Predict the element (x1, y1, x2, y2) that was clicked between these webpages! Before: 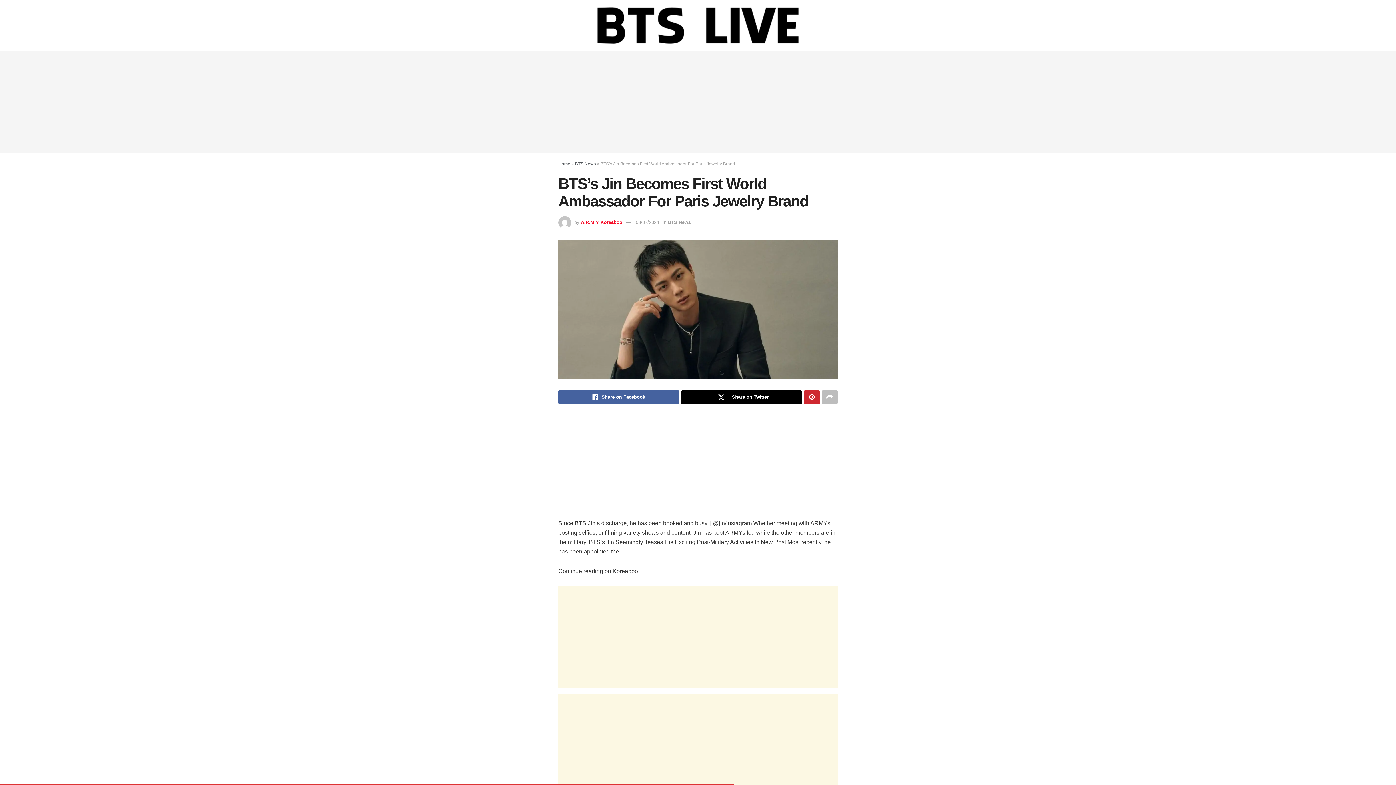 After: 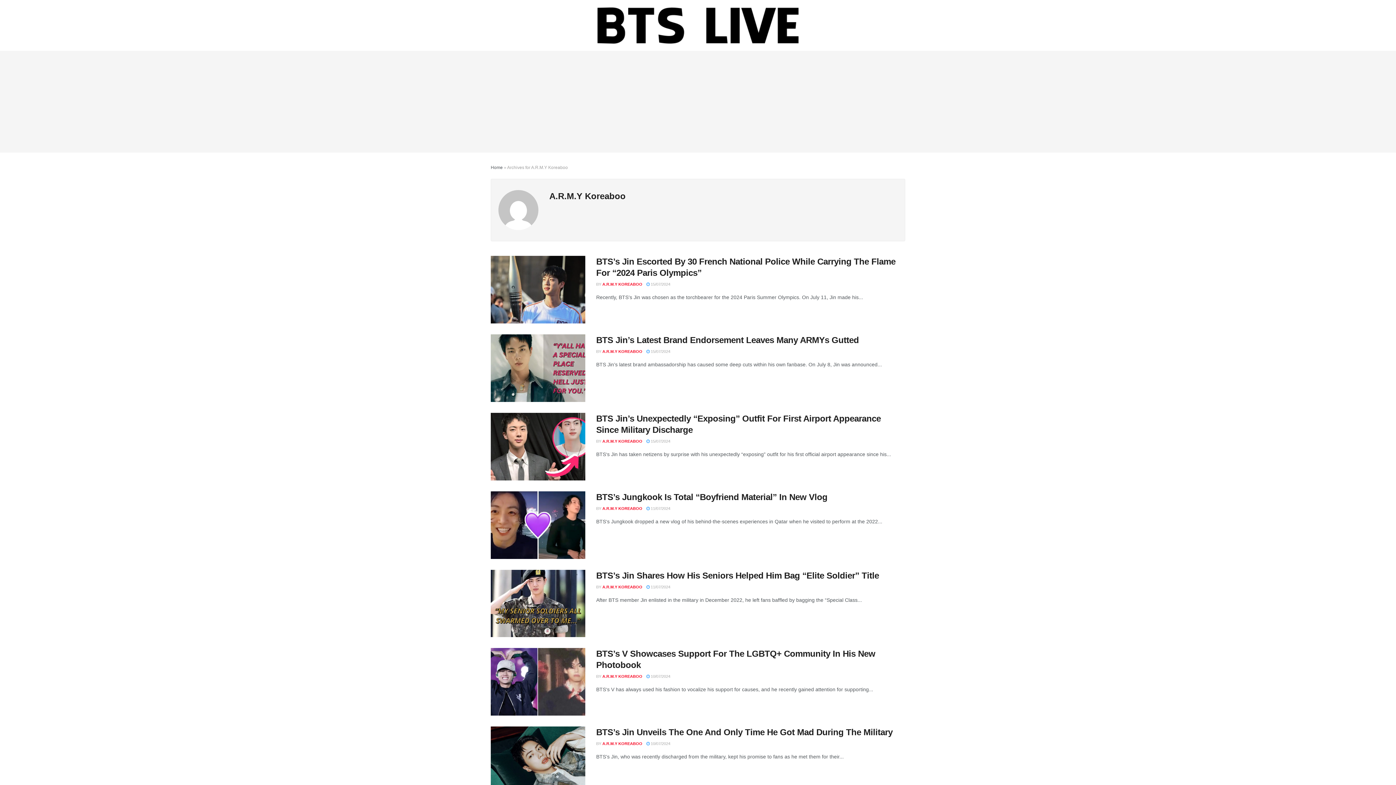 Action: bbox: (581, 219, 622, 224) label: A.R.M.Y Koreaboo